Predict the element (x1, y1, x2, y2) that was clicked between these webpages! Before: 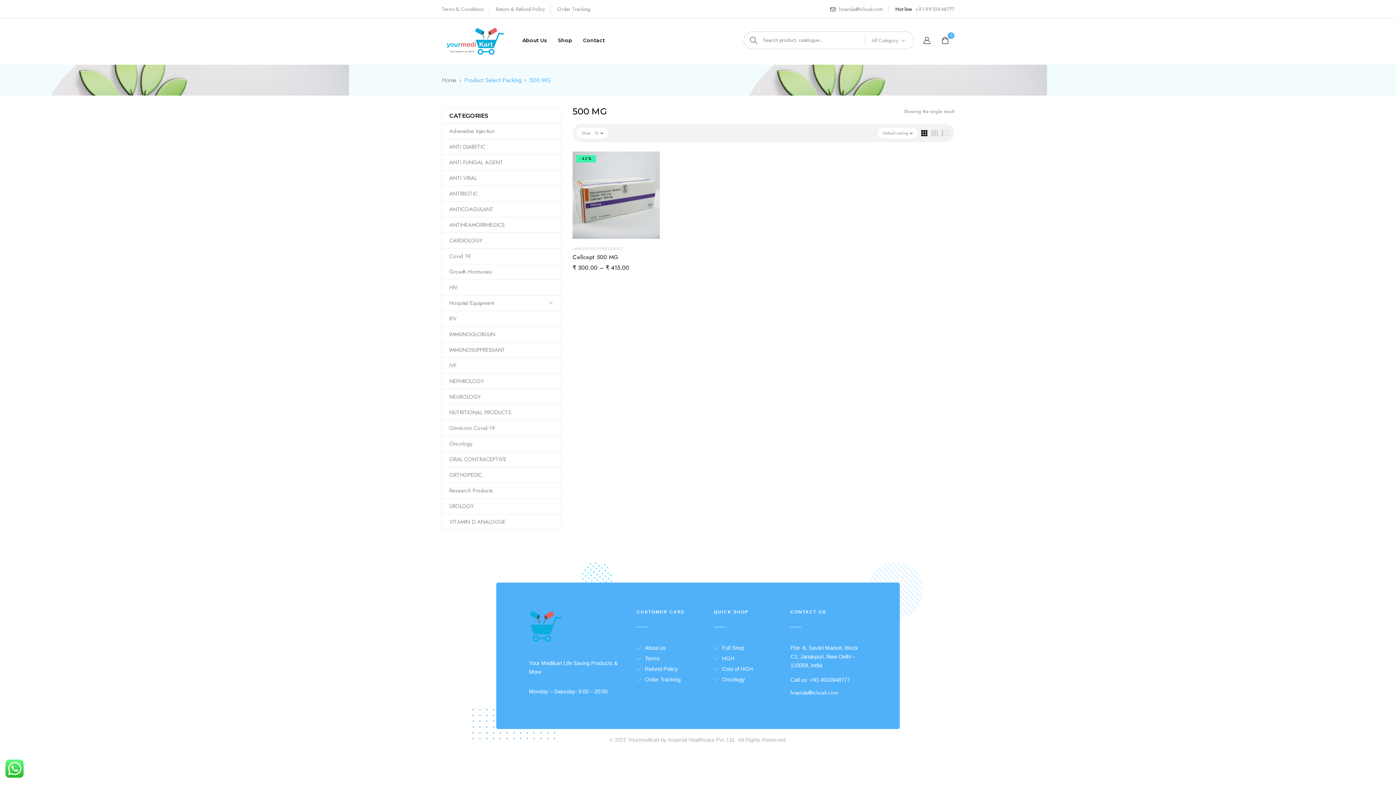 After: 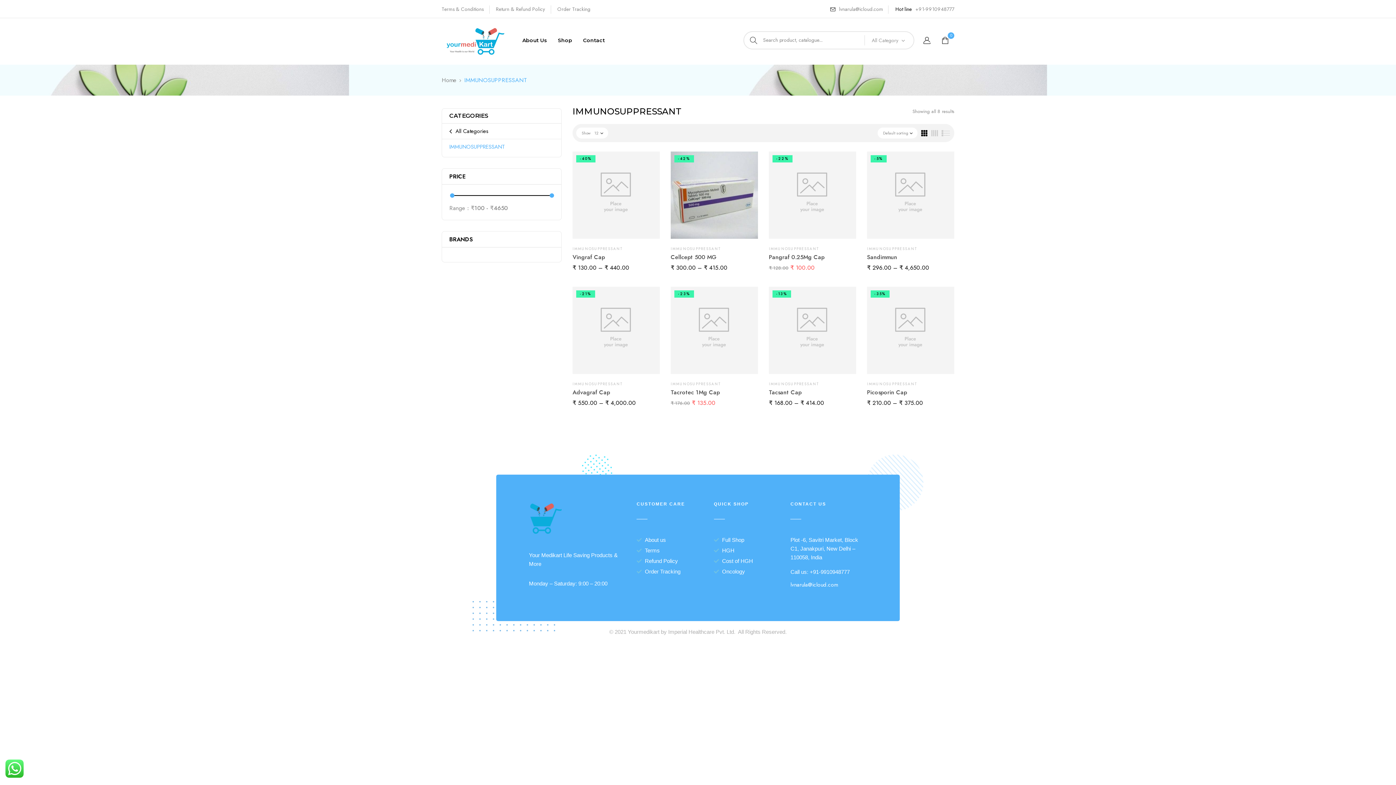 Action: bbox: (449, 346, 505, 354) label: IMMUNOSUPPRESSANT